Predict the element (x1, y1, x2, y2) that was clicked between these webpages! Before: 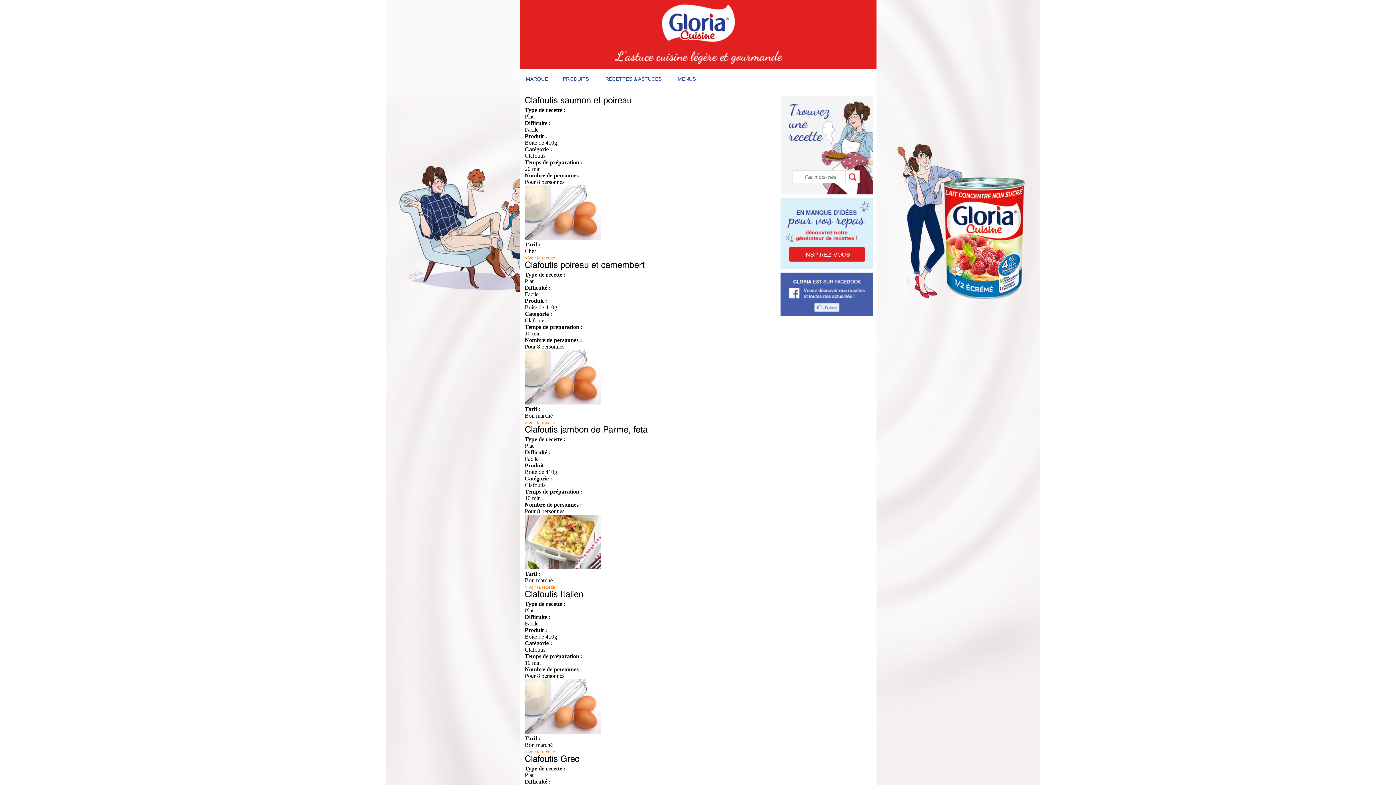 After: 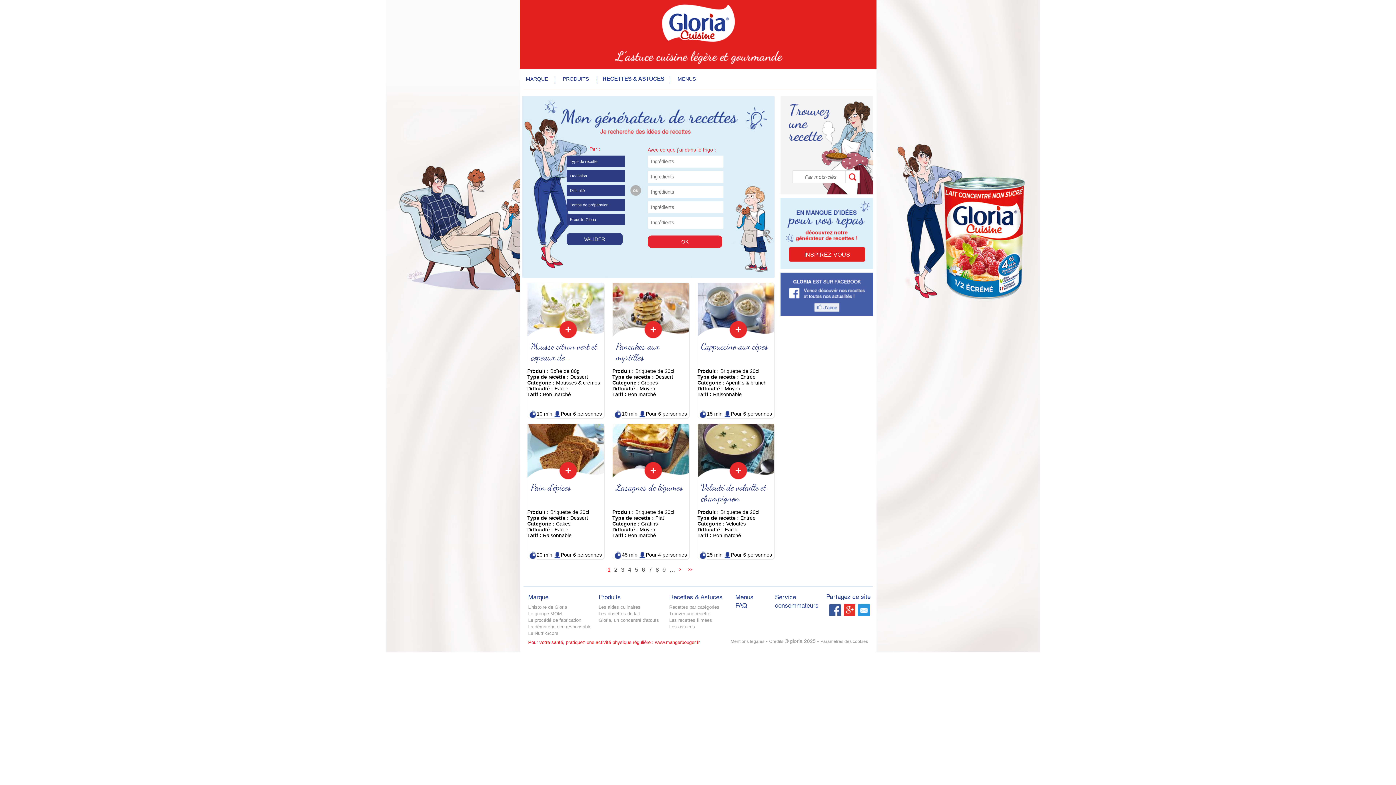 Action: label: INSPIREZ-VOUS bbox: (804, 251, 850, 257)